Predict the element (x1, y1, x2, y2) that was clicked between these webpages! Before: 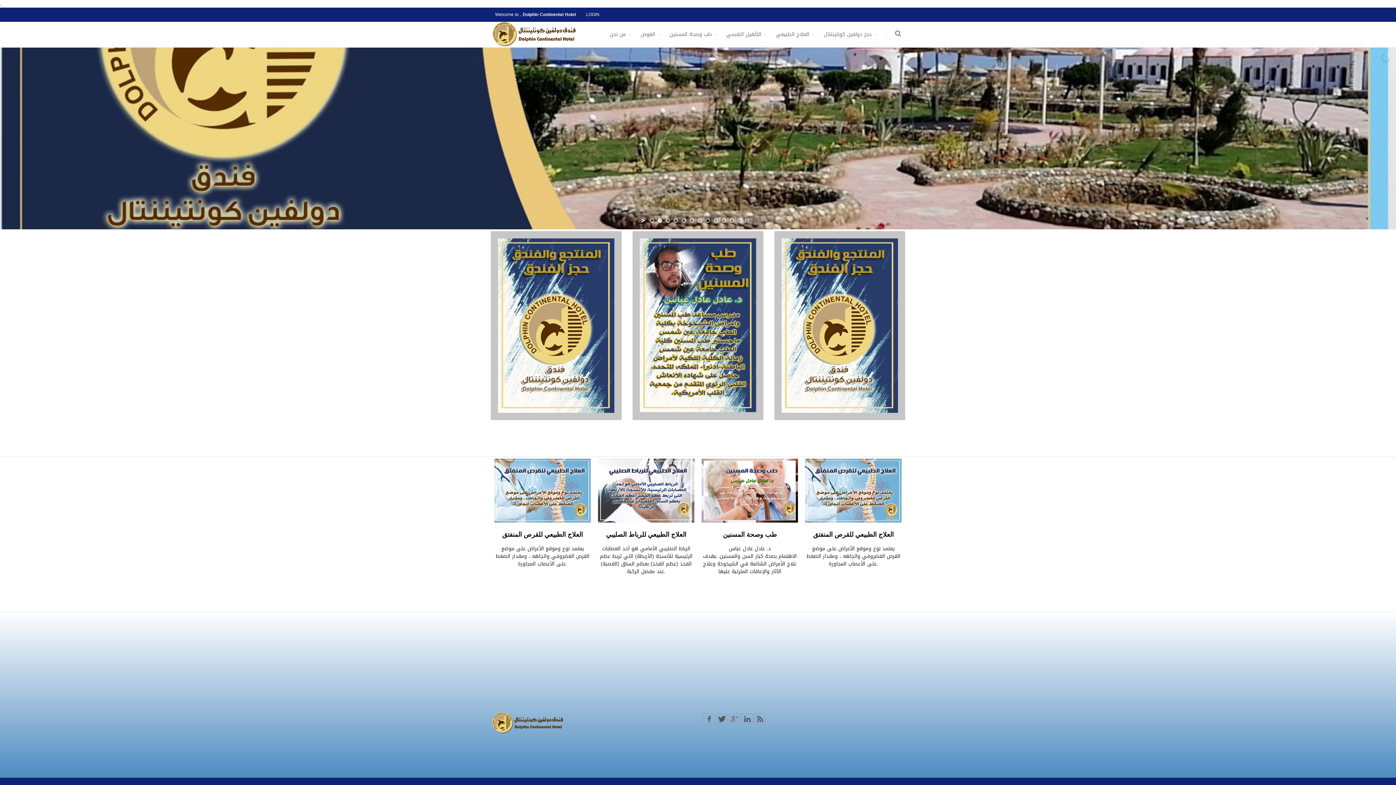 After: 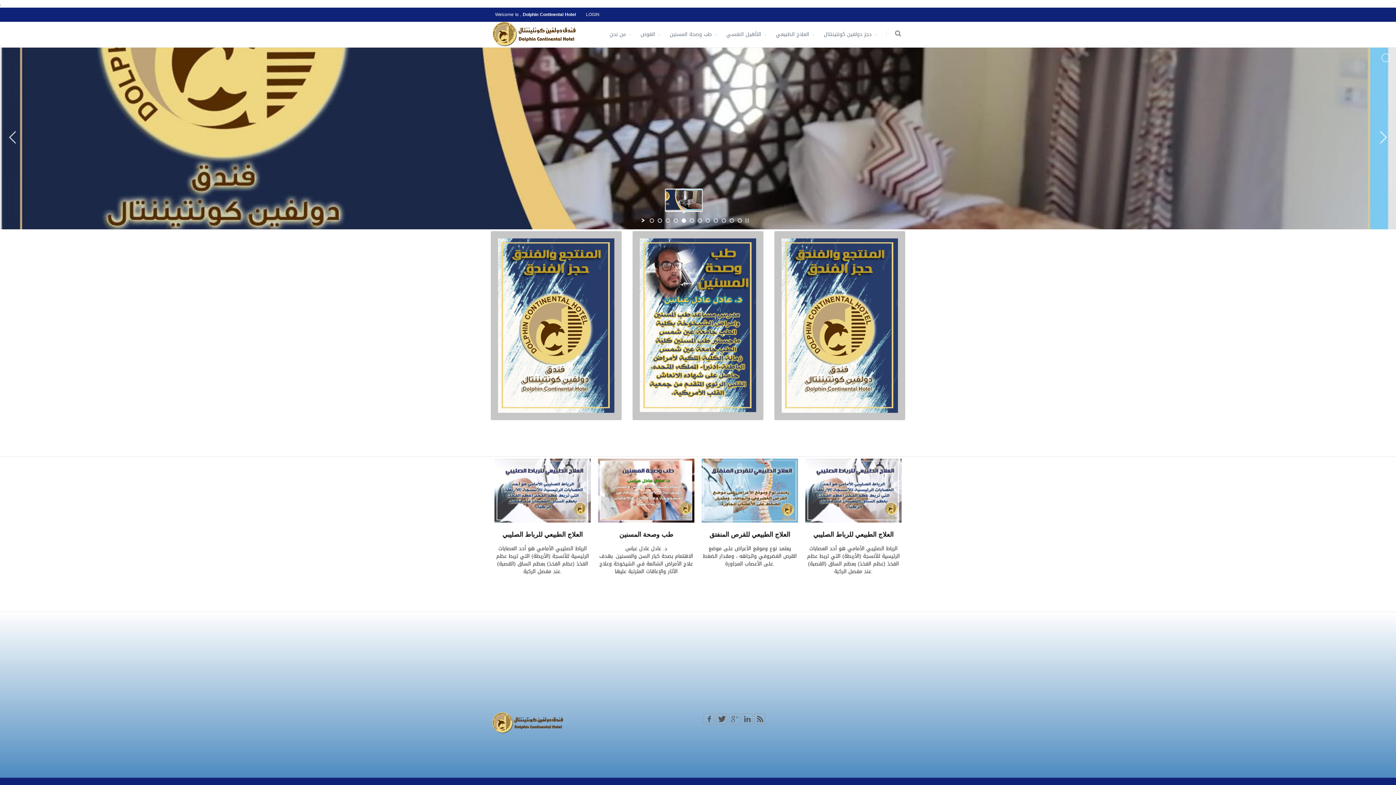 Action: bbox: (681, 218, 686, 222)